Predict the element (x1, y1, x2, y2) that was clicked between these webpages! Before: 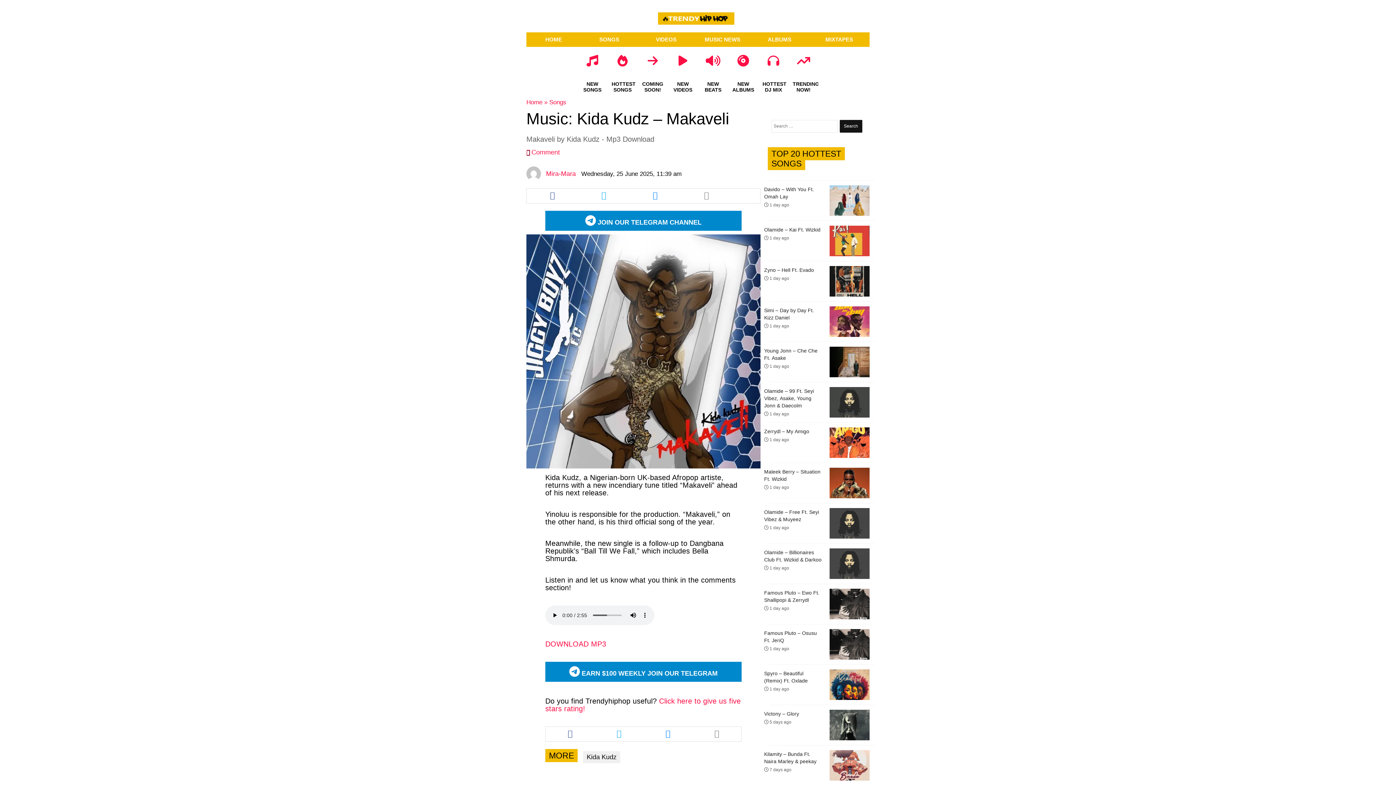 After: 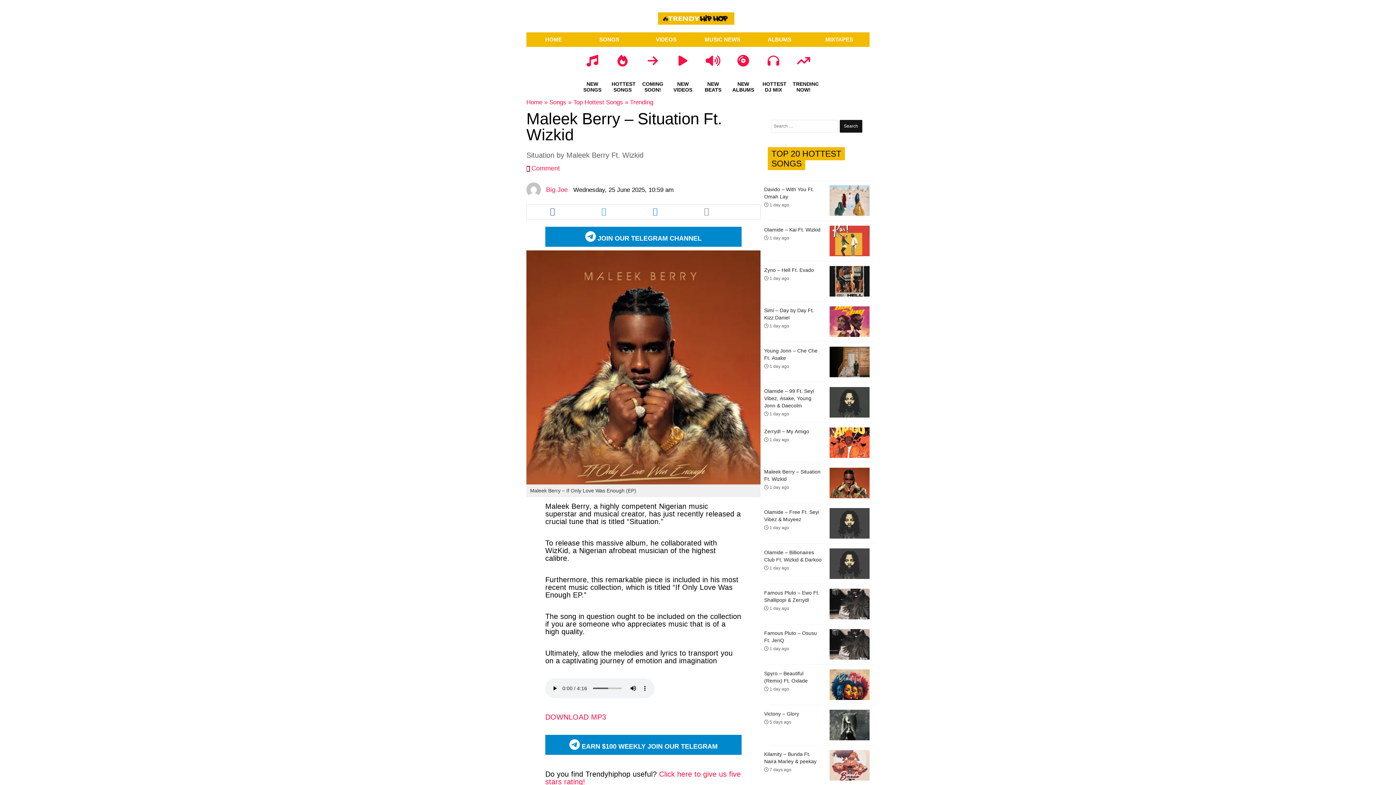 Action: label: Maleek Berry – Situation Ft. Wizkid
 1 day ago bbox: (764, 468, 822, 490)